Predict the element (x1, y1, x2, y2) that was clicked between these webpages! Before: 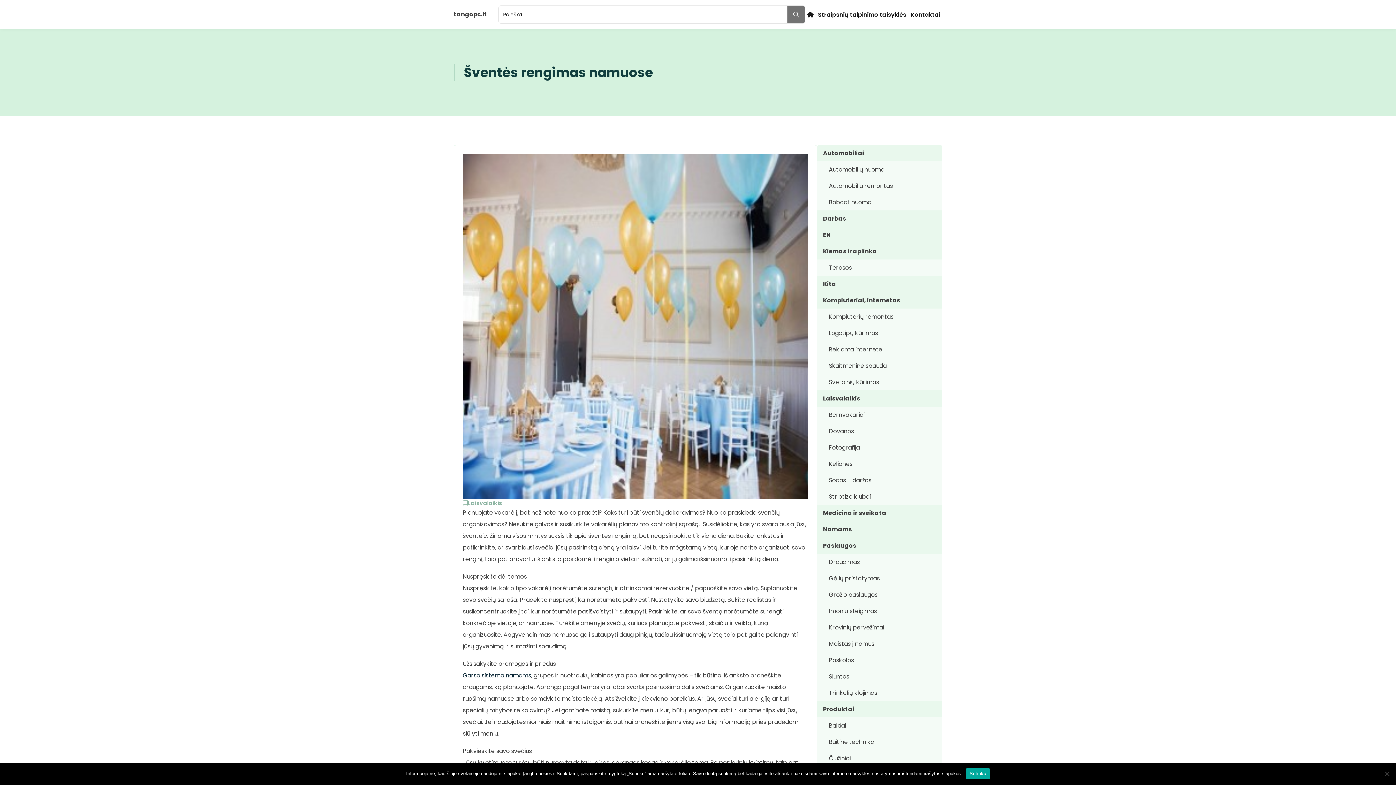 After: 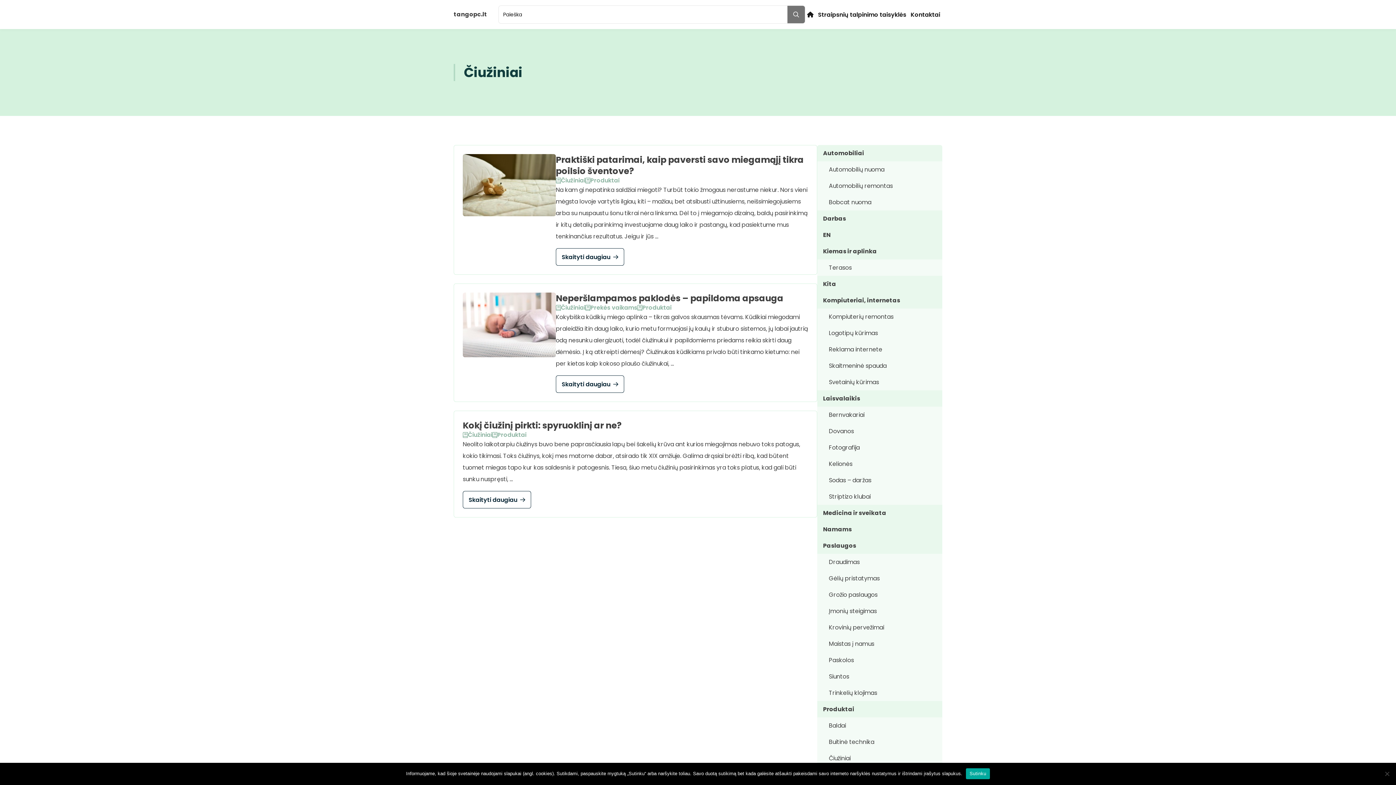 Action: label: Čiužiniai bbox: (817, 750, 942, 766)